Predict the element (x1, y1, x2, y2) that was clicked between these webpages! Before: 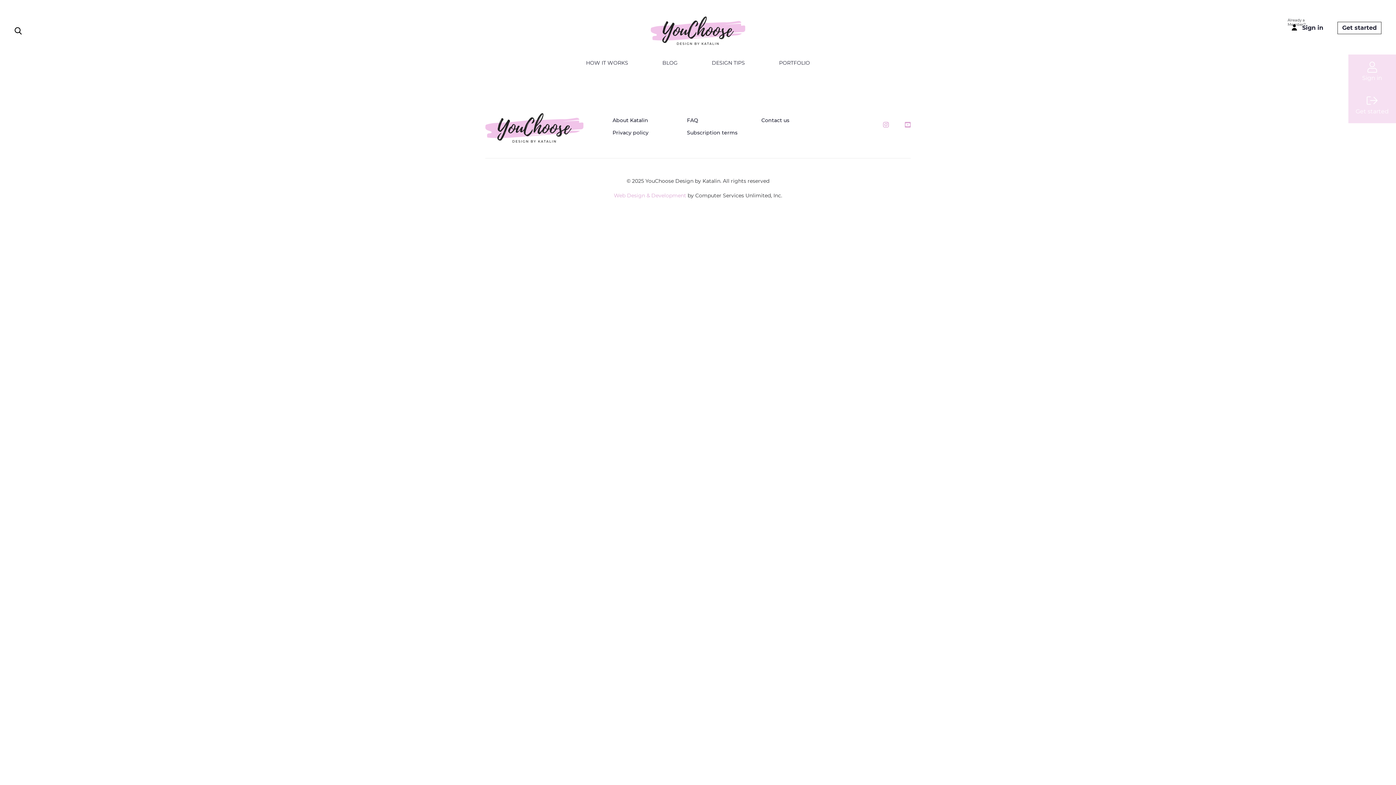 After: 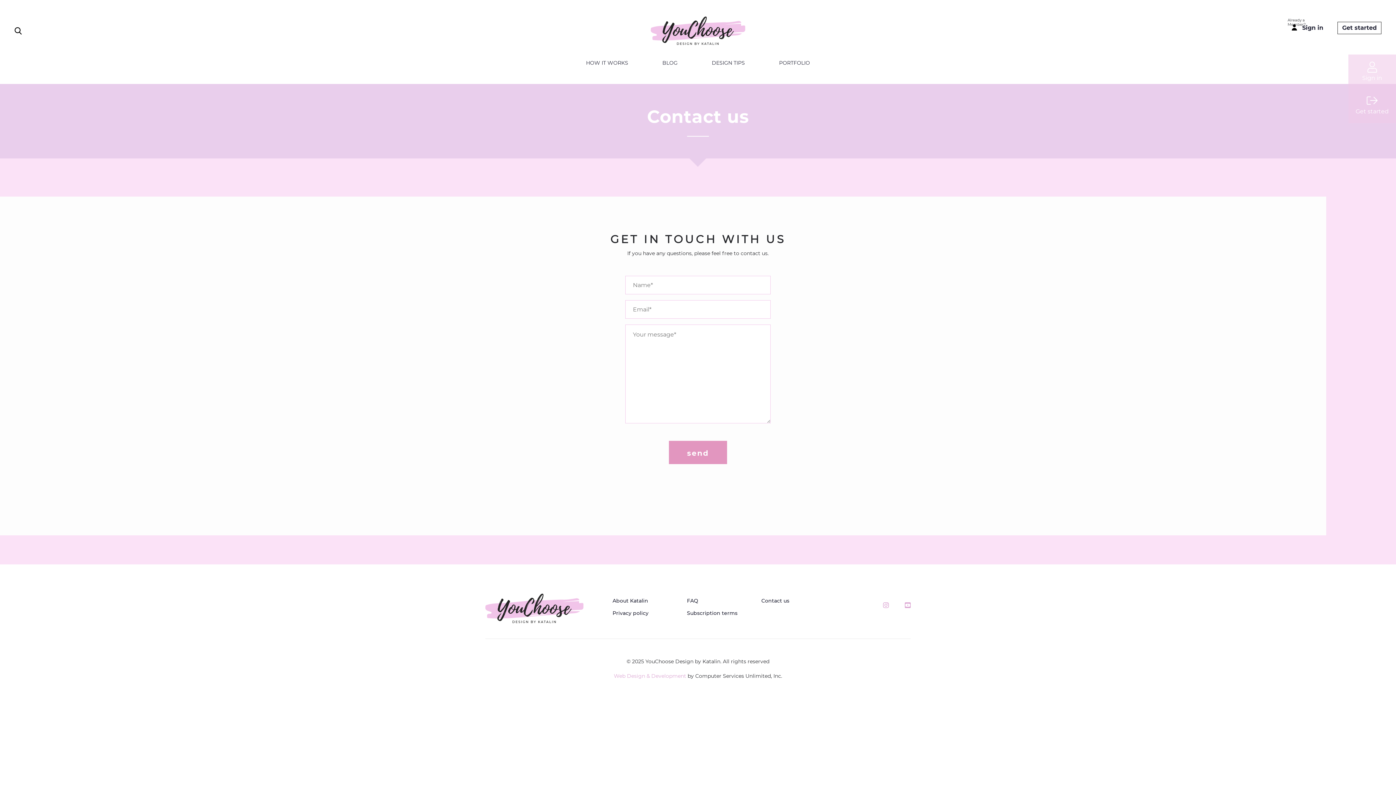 Action: label: Contact us bbox: (761, 117, 789, 123)